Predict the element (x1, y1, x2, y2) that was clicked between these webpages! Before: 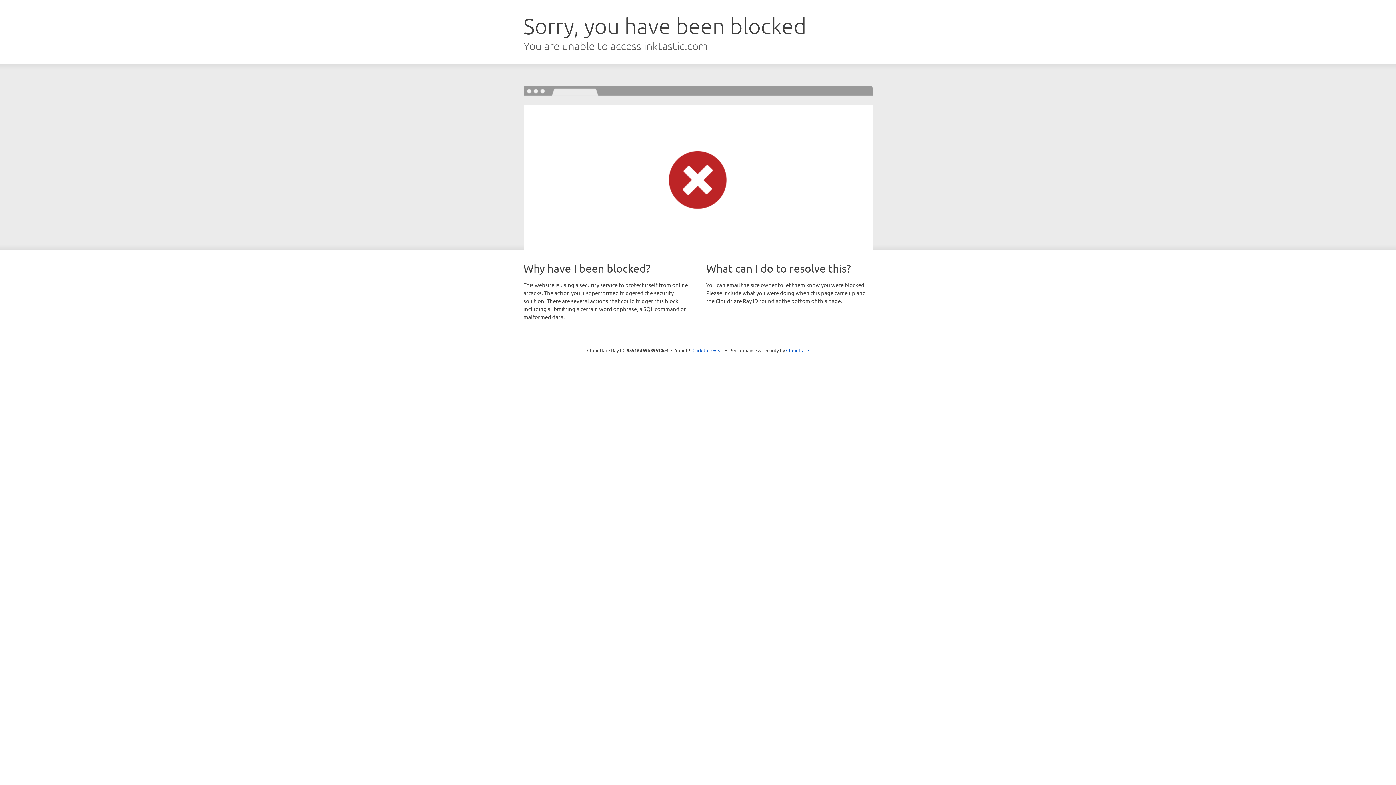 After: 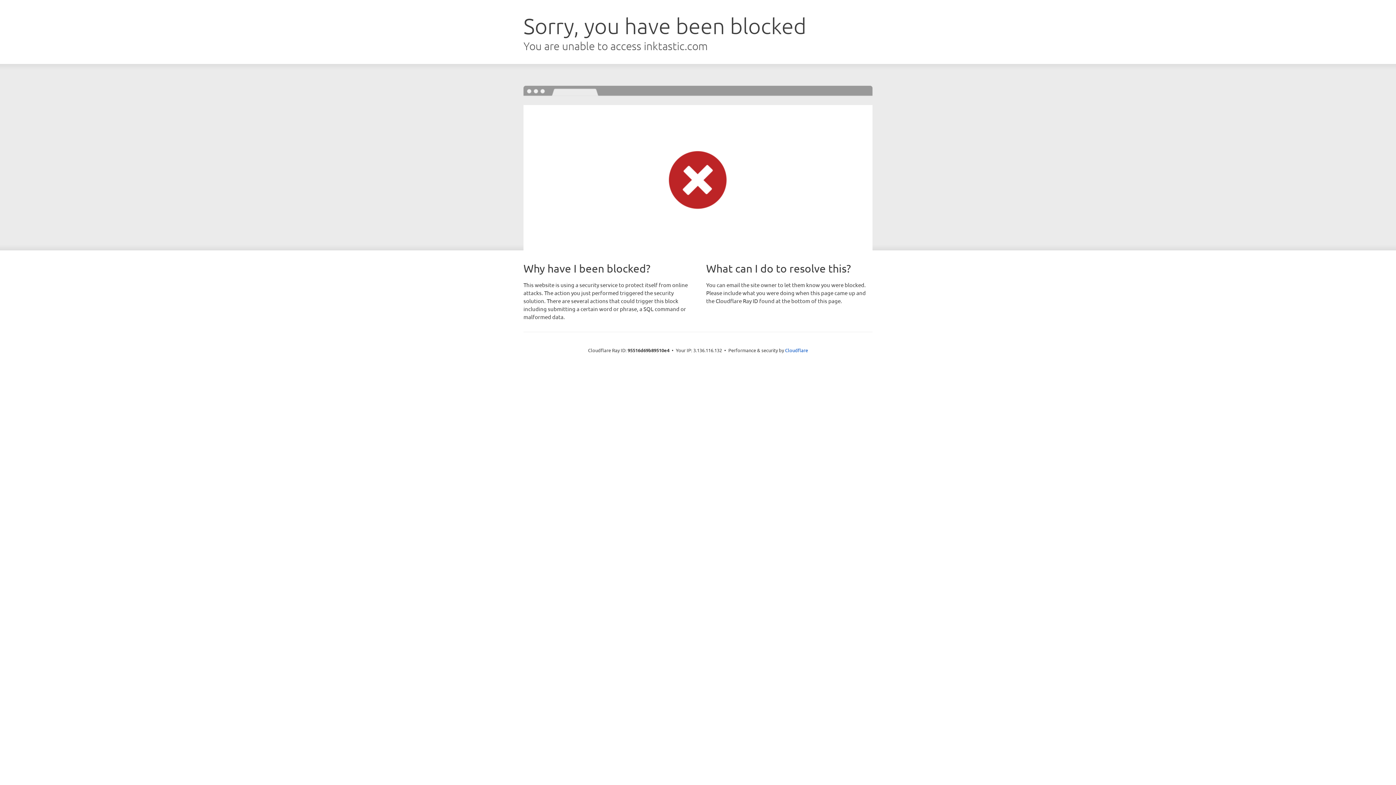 Action: bbox: (692, 346, 723, 353) label: Click to reveal